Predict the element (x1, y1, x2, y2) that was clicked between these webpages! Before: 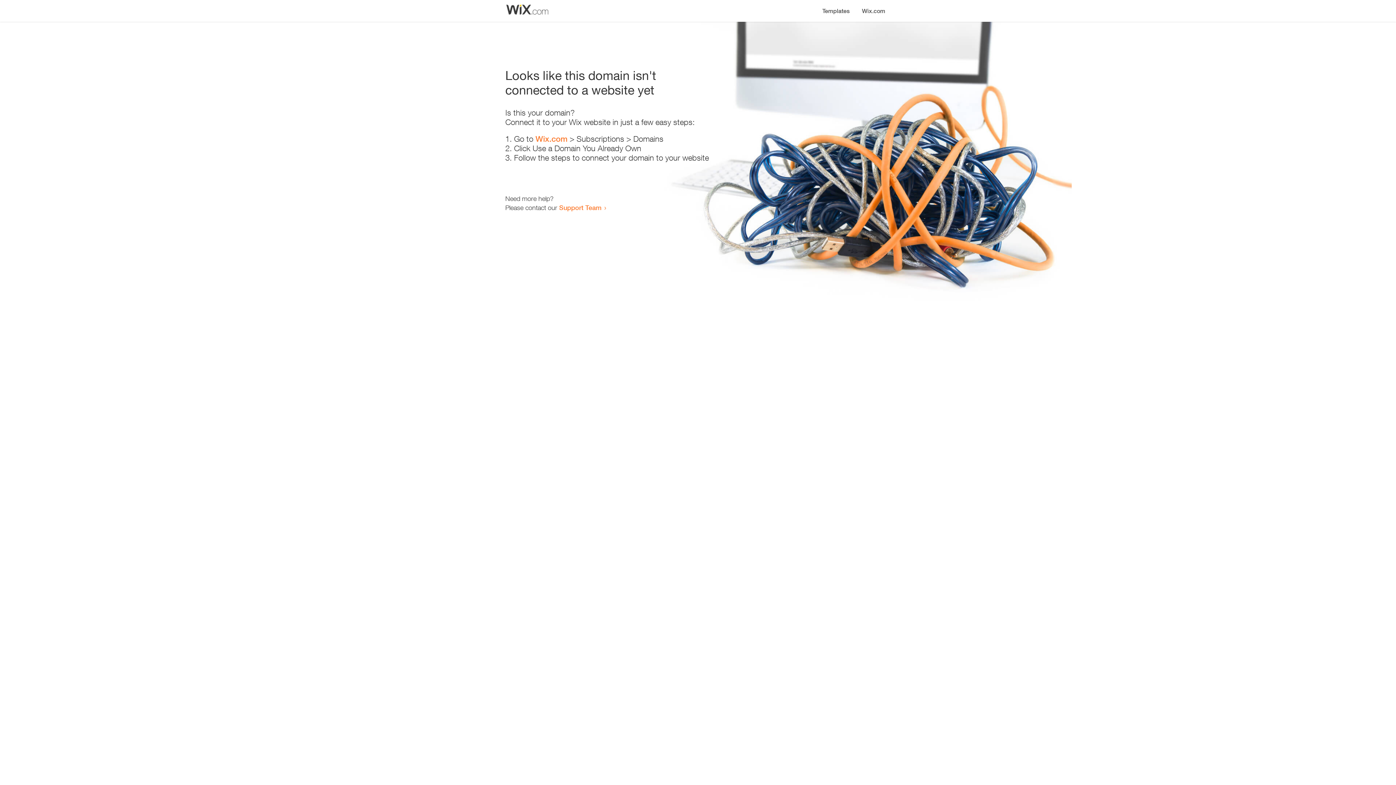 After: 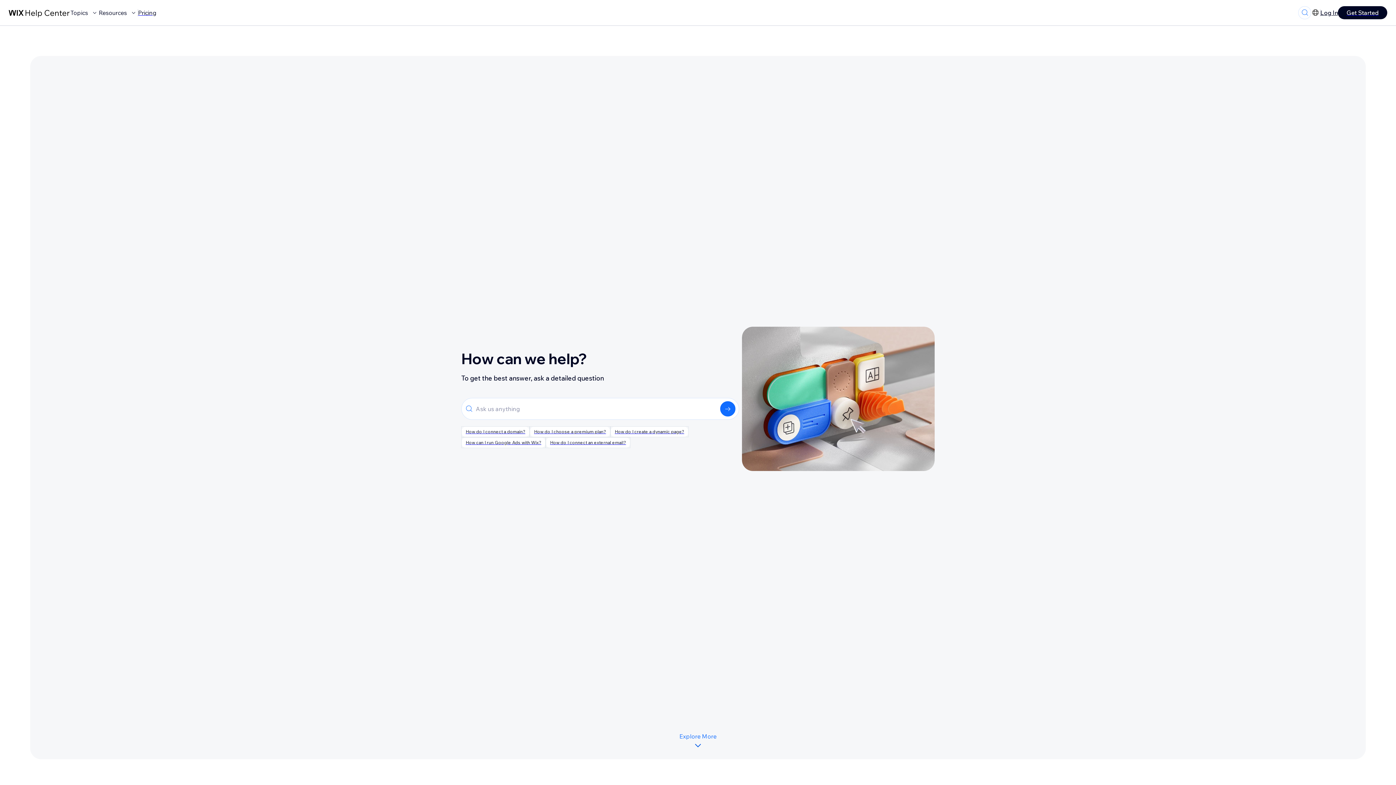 Action: bbox: (559, 203, 601, 211) label: Support Team